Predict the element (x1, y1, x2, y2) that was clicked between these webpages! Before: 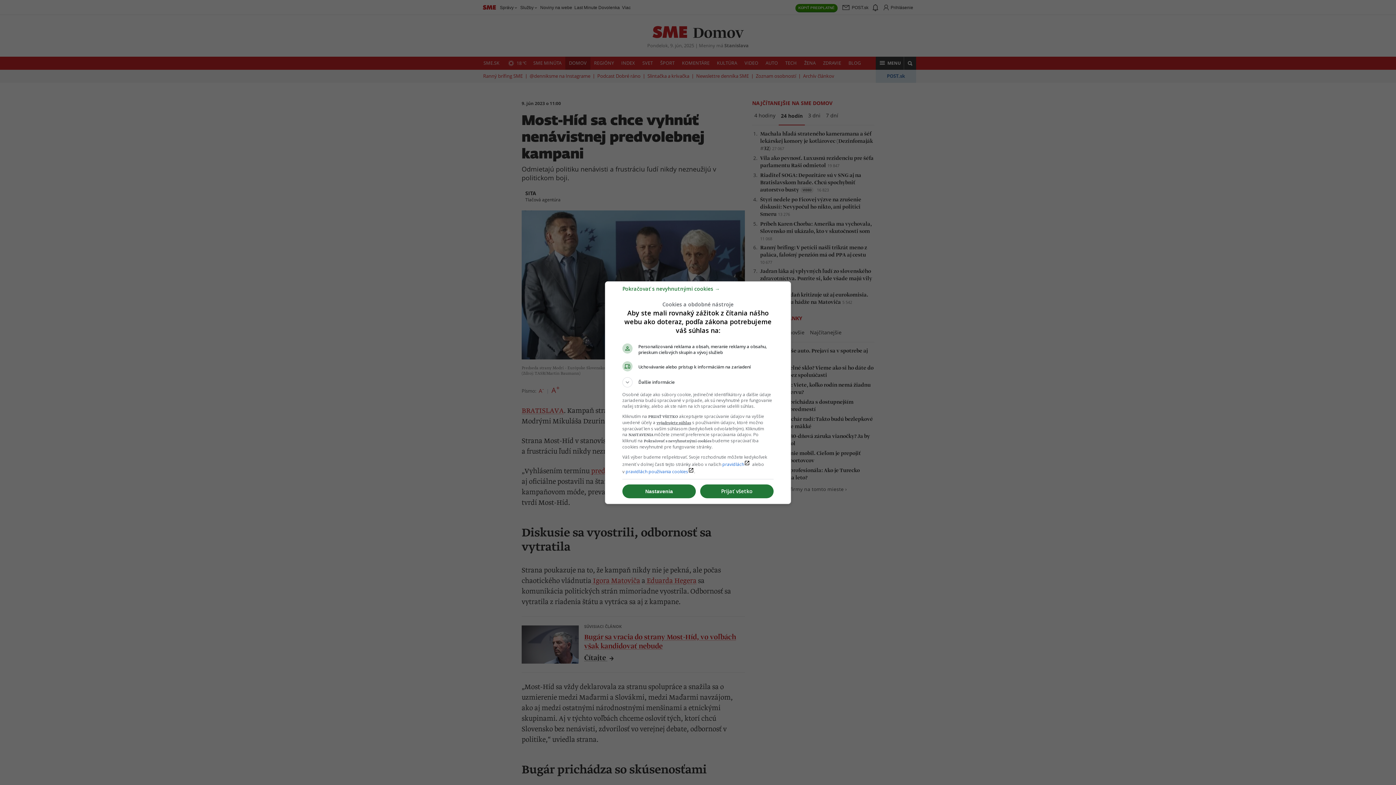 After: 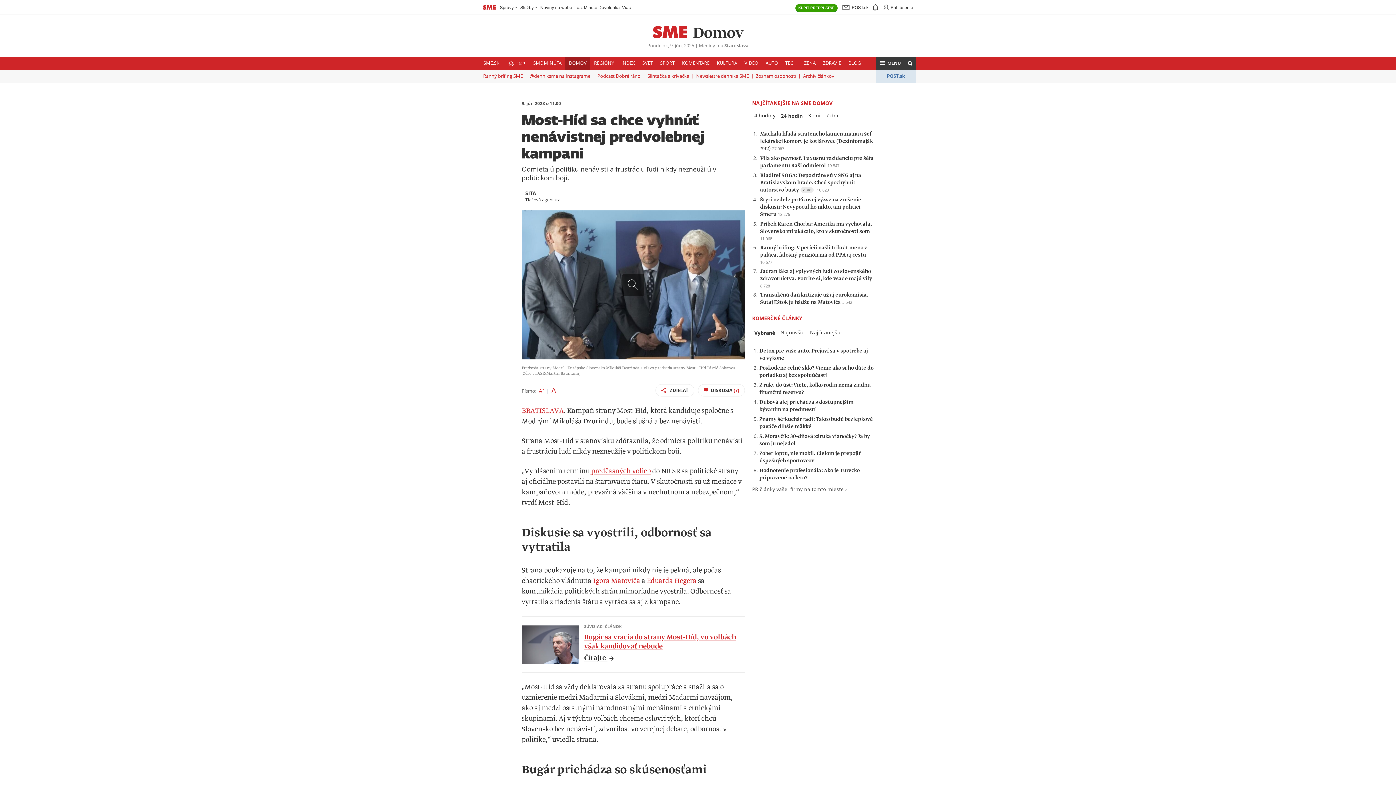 Action: bbox: (622, 288, 720, 295) label: Pokračovať s nevyhnutnými cookies →